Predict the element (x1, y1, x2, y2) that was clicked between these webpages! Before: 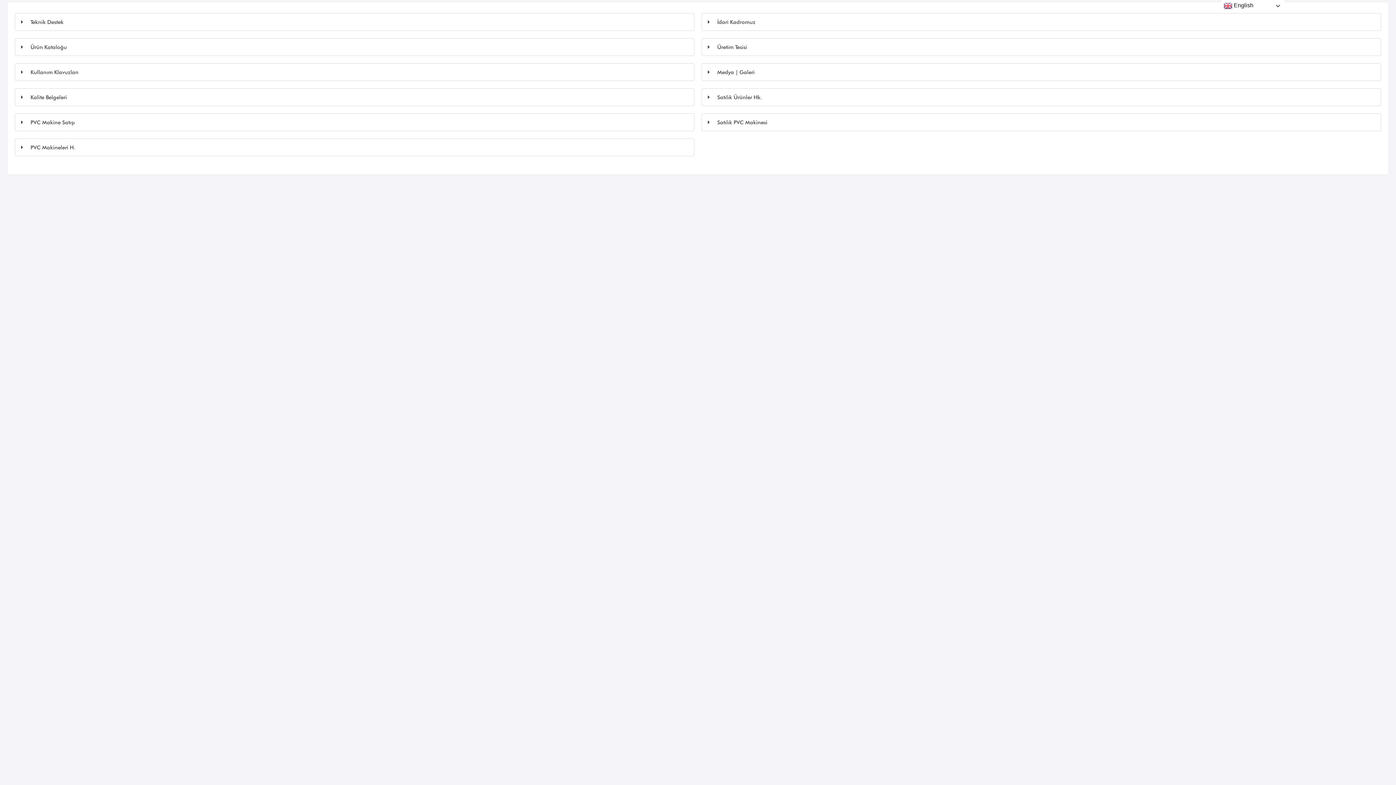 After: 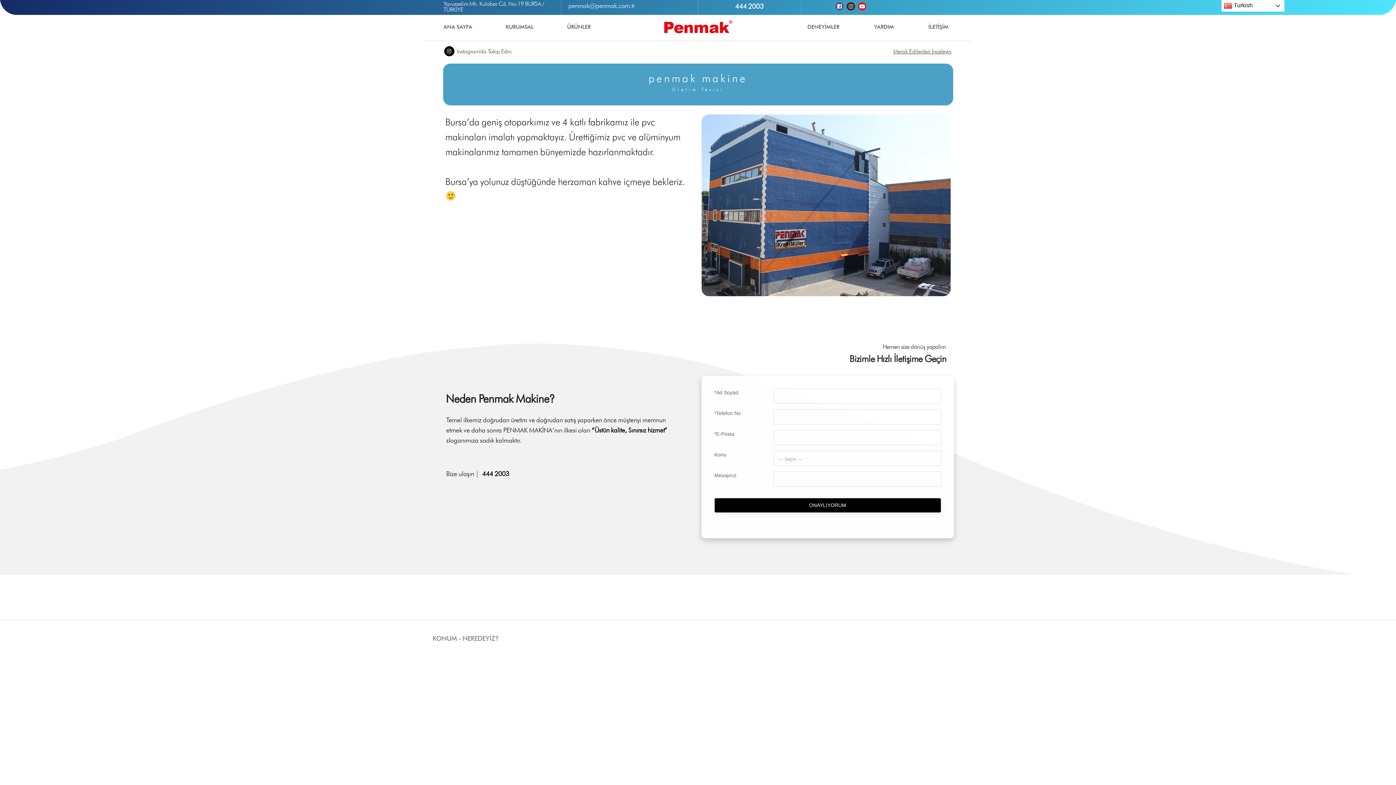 Action: bbox: (702, 38, 765, 55) label: Üretim Tesisi